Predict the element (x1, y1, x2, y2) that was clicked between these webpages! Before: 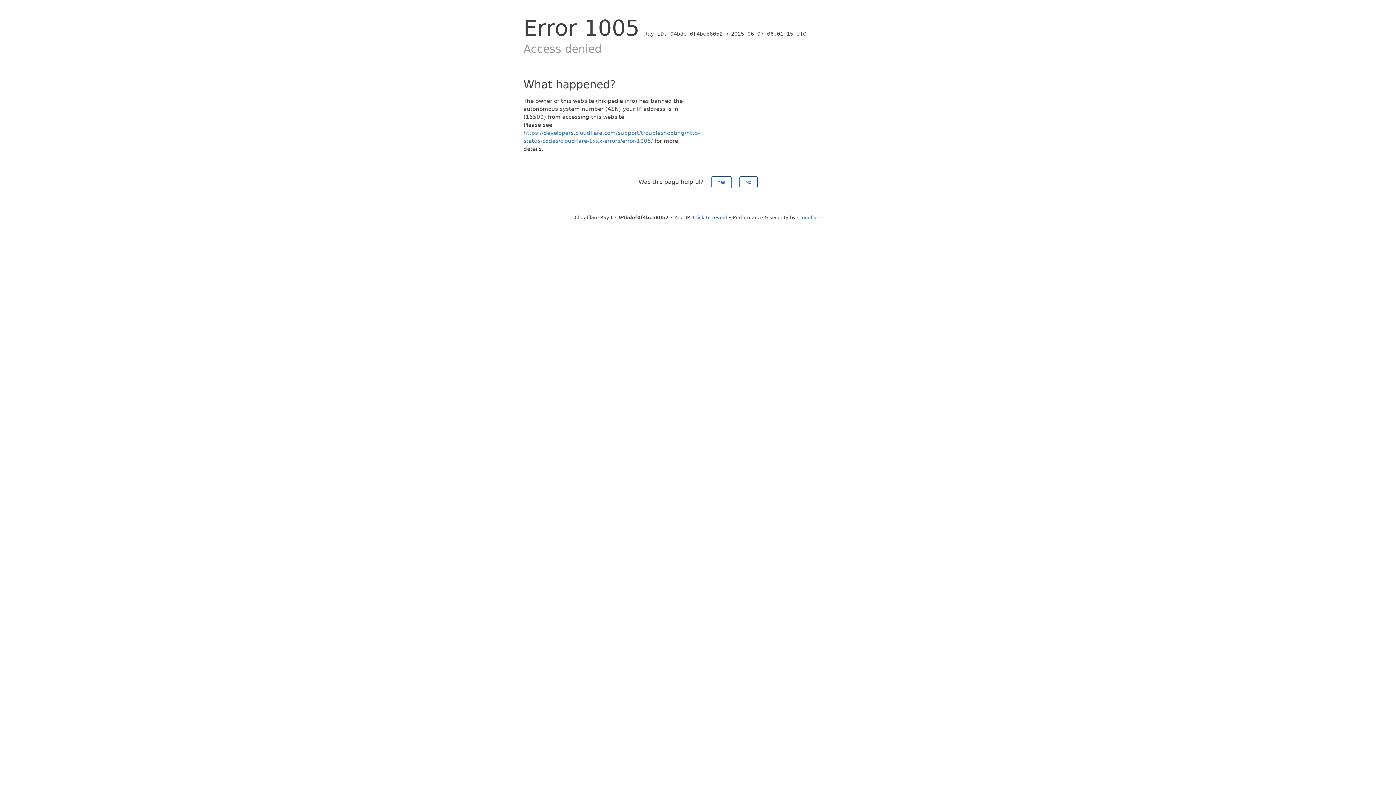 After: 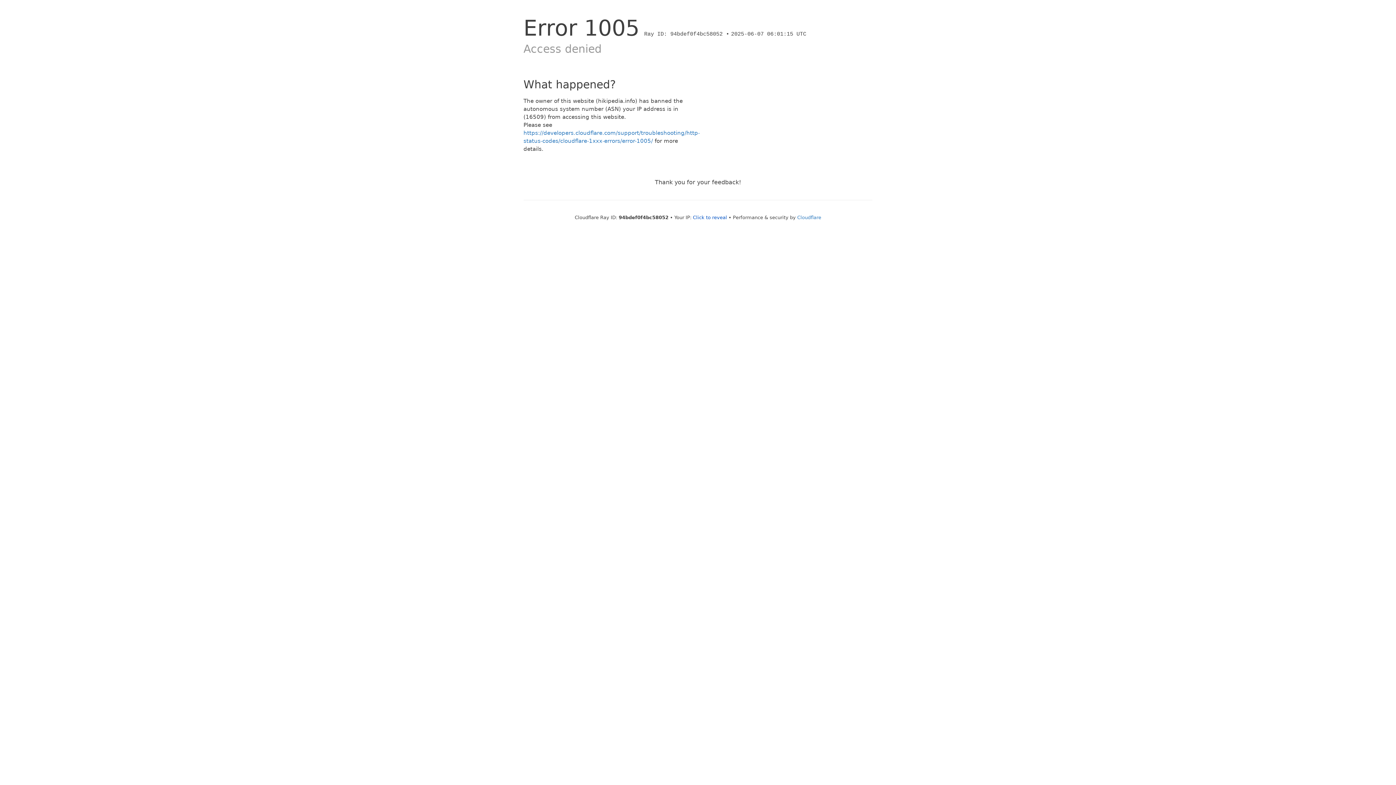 Action: label: No bbox: (739, 176, 757, 188)